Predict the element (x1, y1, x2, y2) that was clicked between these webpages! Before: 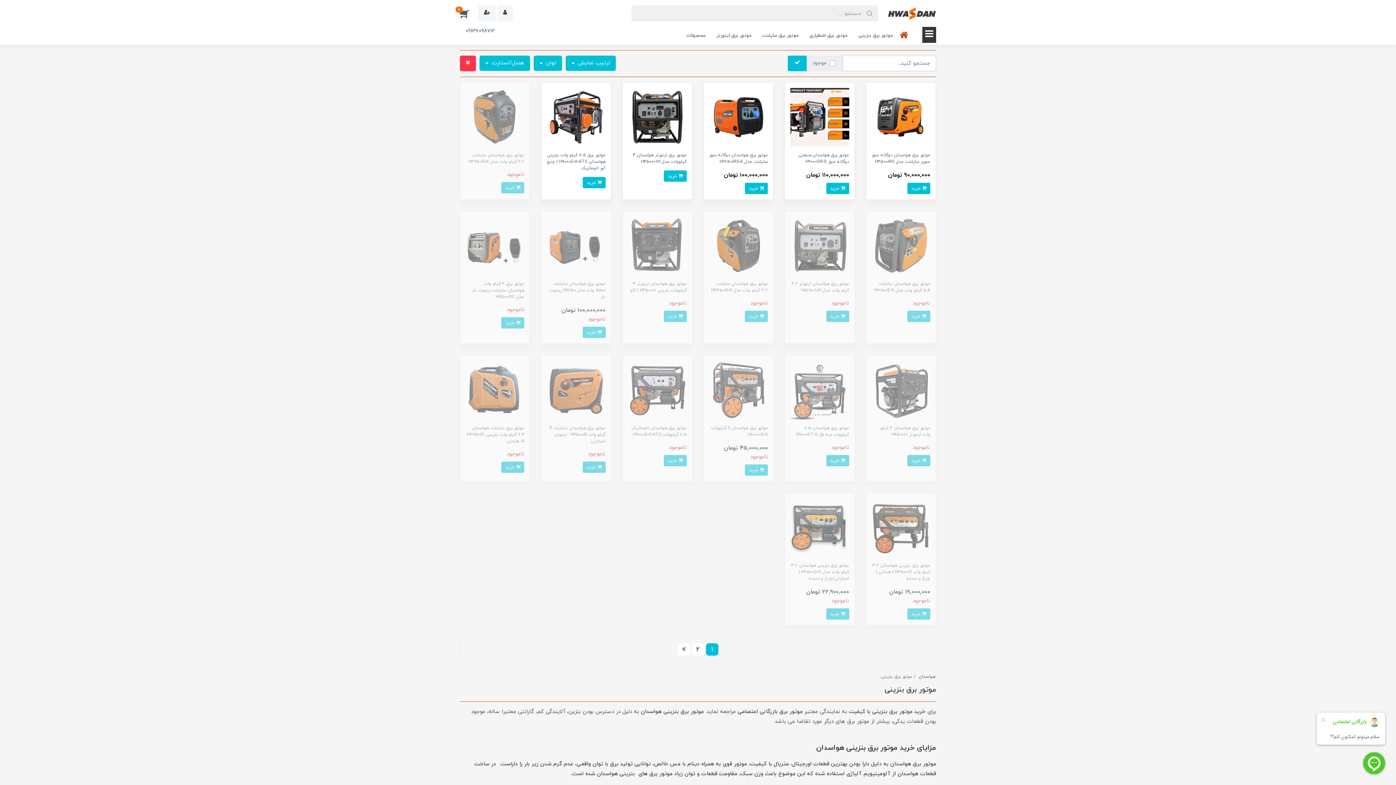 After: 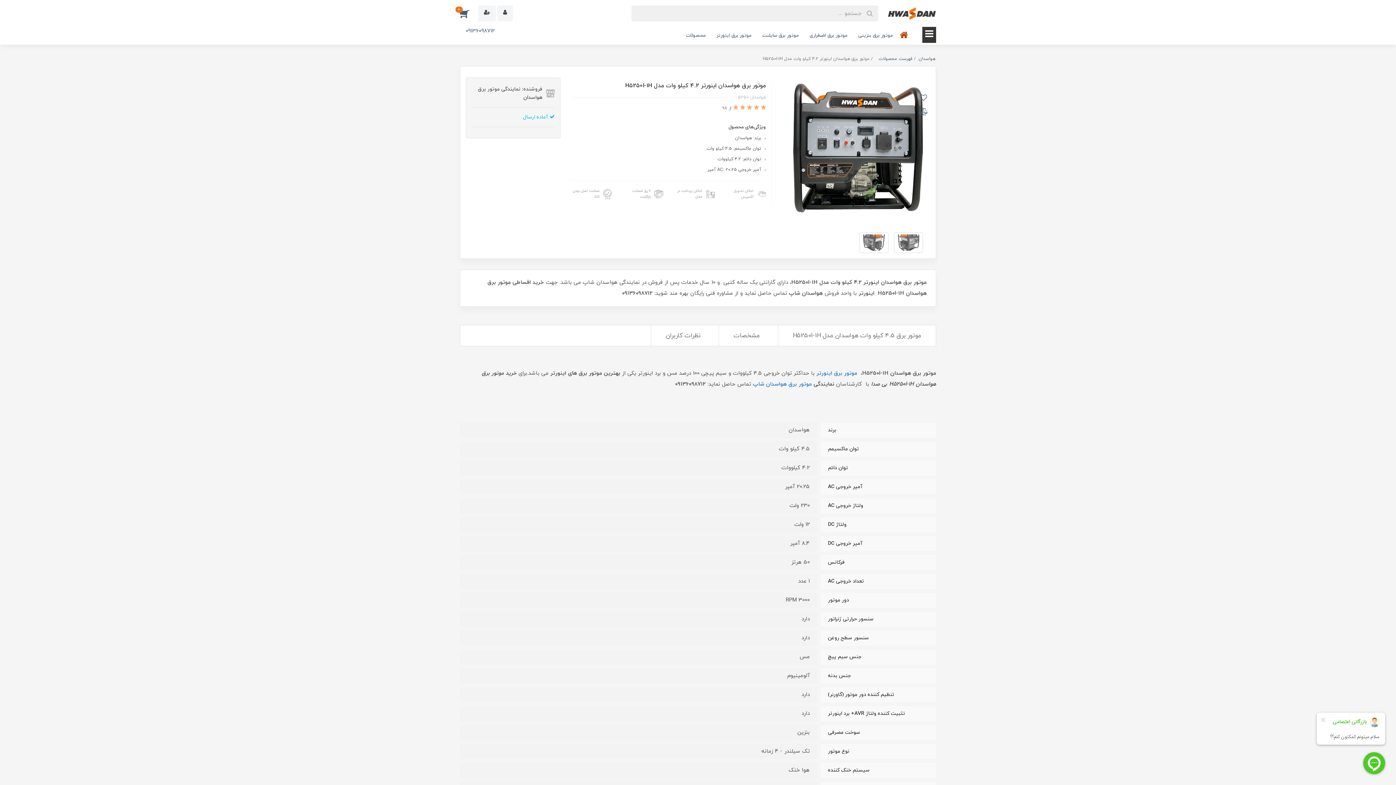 Action: bbox: (790, 241, 849, 249)